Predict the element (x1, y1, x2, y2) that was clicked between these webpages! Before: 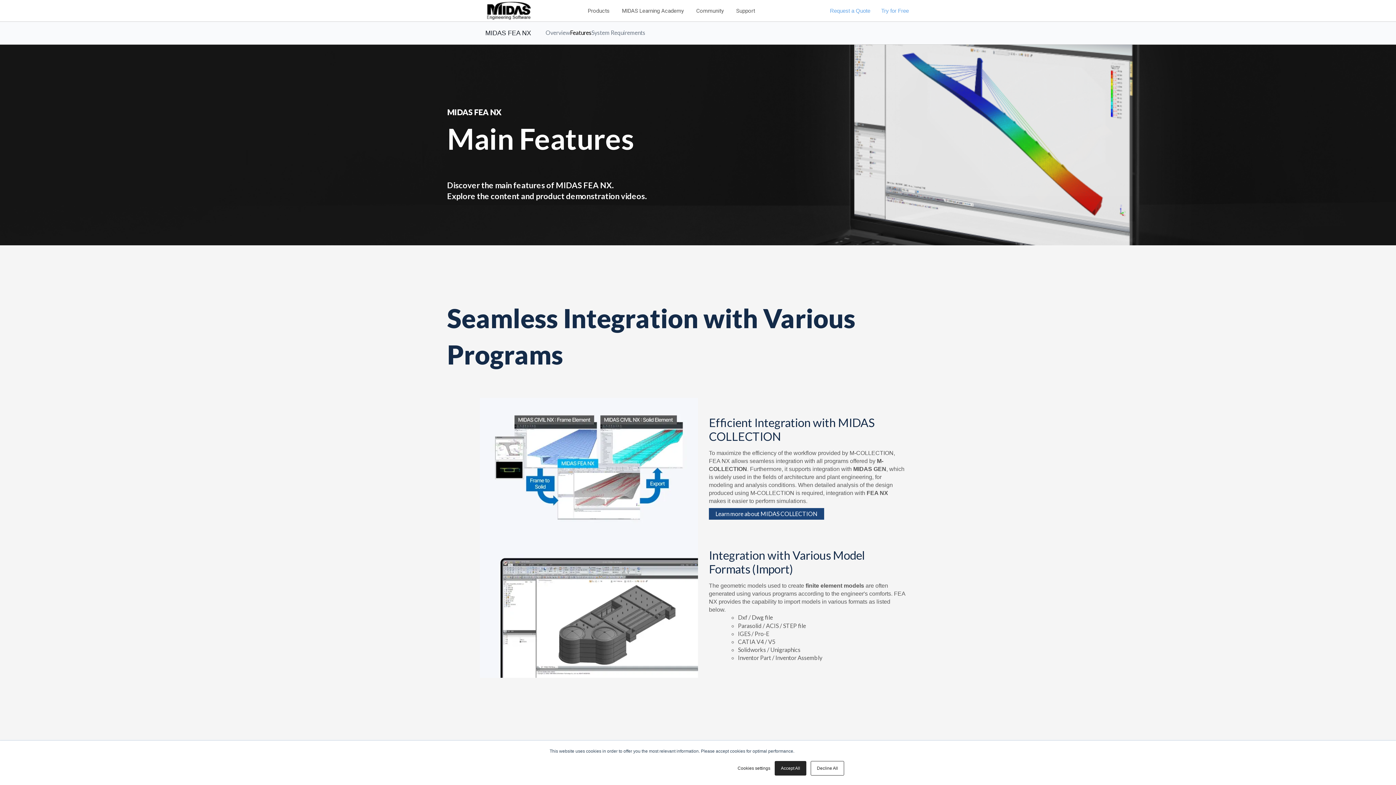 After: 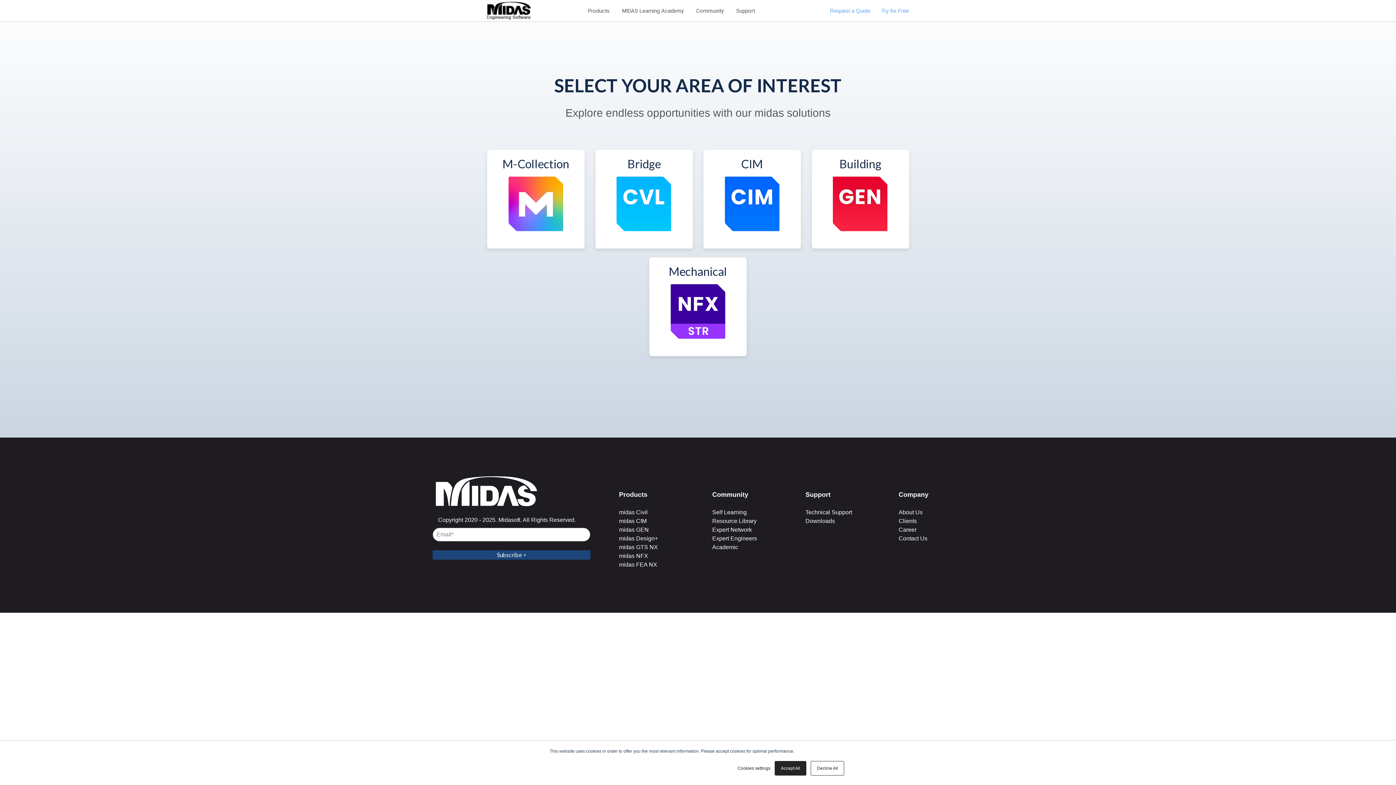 Action: bbox: (881, 6, 909, 14) label: Try for Free